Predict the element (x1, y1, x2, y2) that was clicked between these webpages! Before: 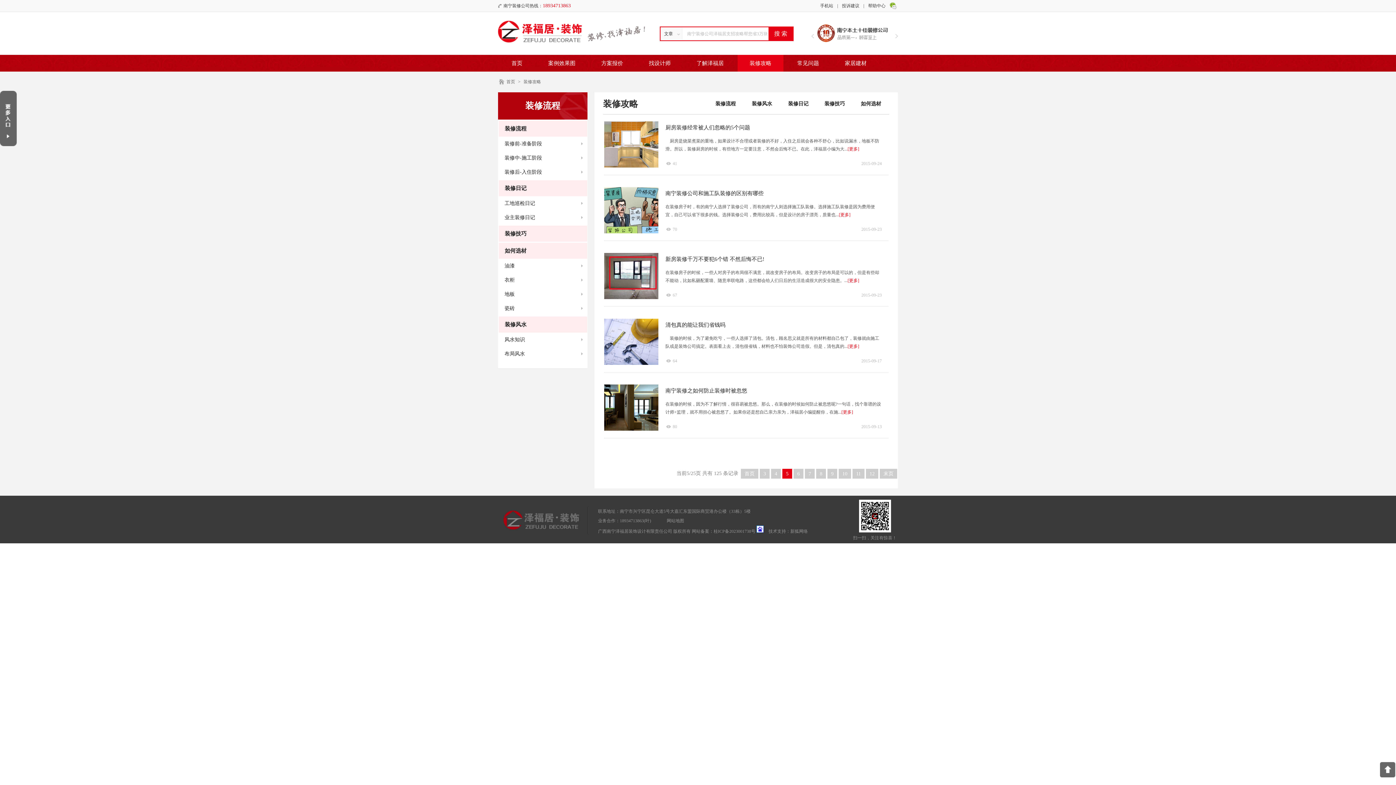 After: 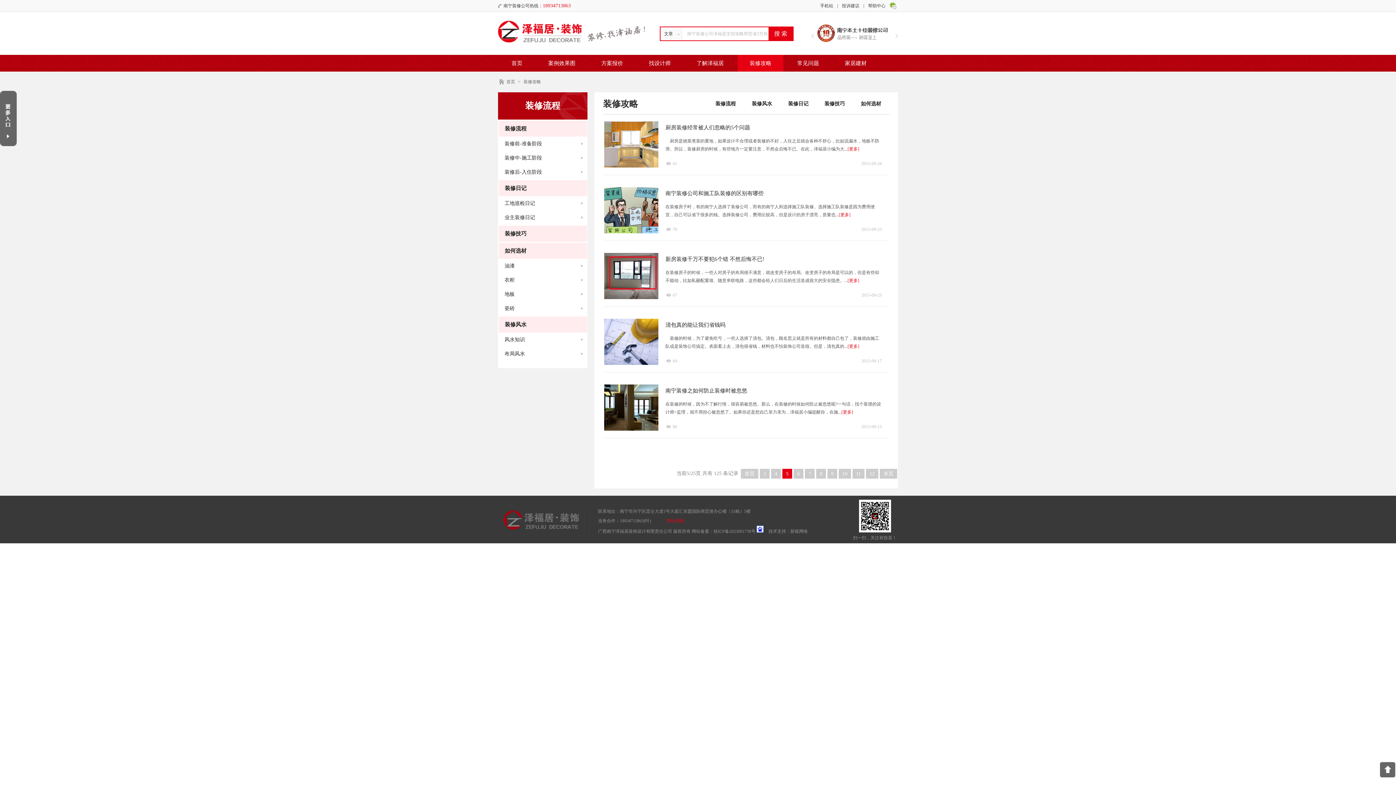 Action: bbox: (666, 518, 684, 523) label: 网站地图